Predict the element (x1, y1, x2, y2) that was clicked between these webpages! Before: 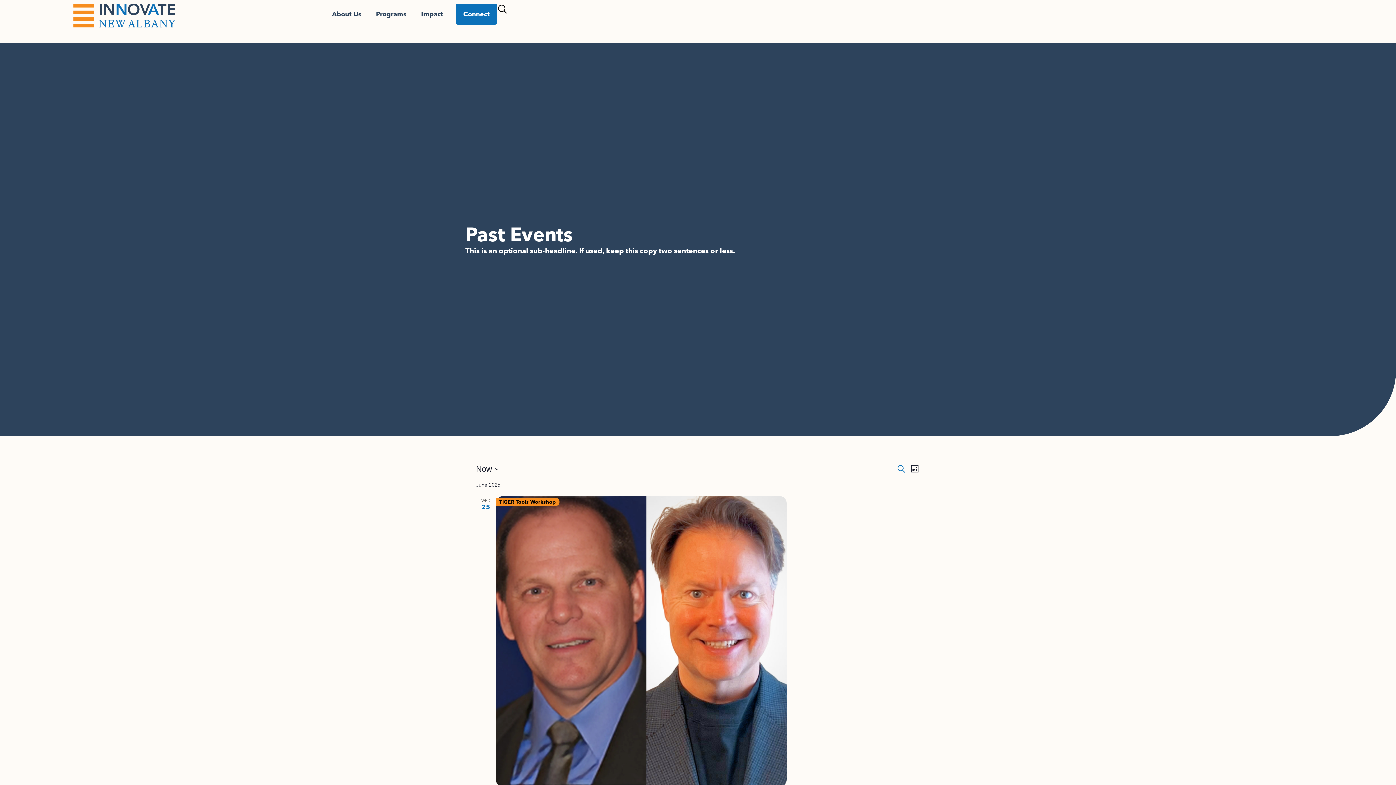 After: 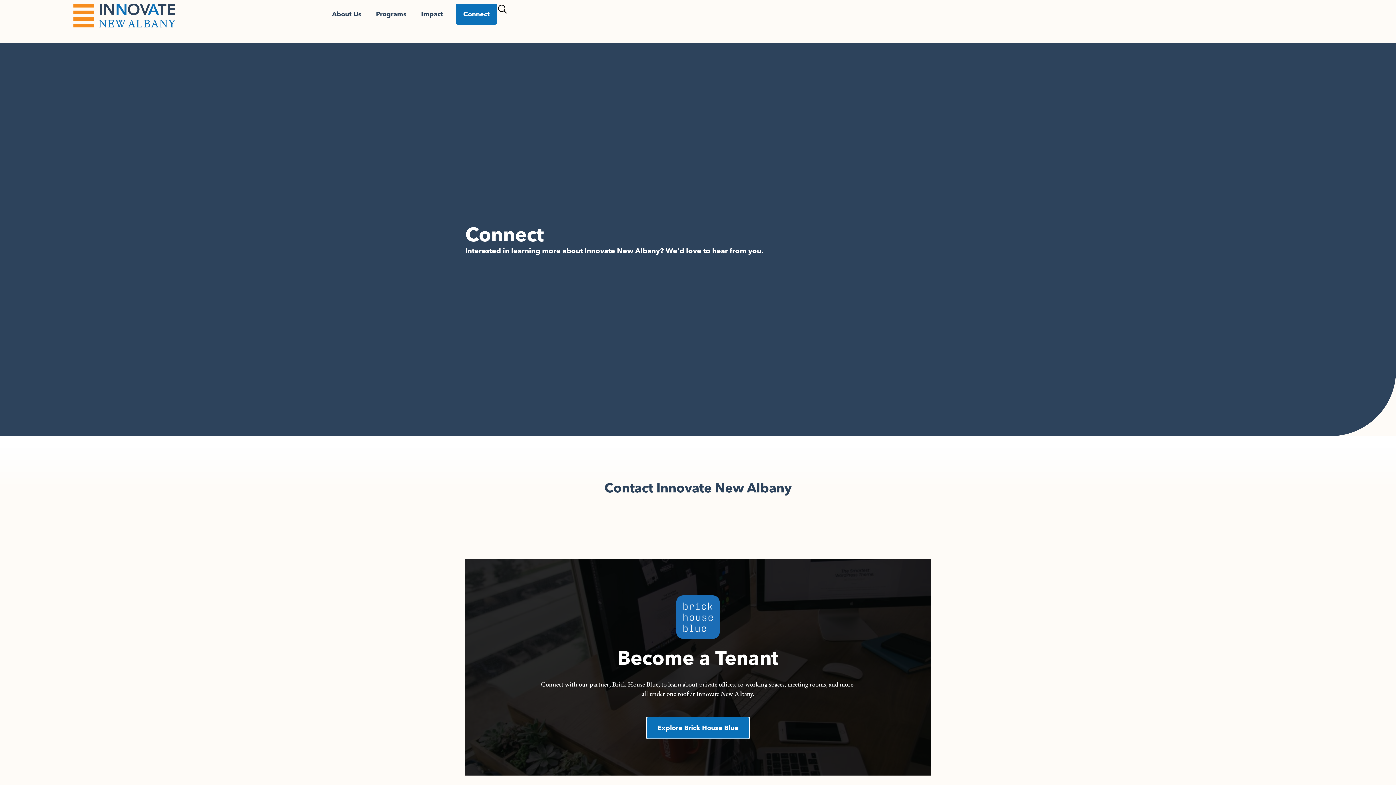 Action: label: Connect bbox: (456, 3, 497, 24)